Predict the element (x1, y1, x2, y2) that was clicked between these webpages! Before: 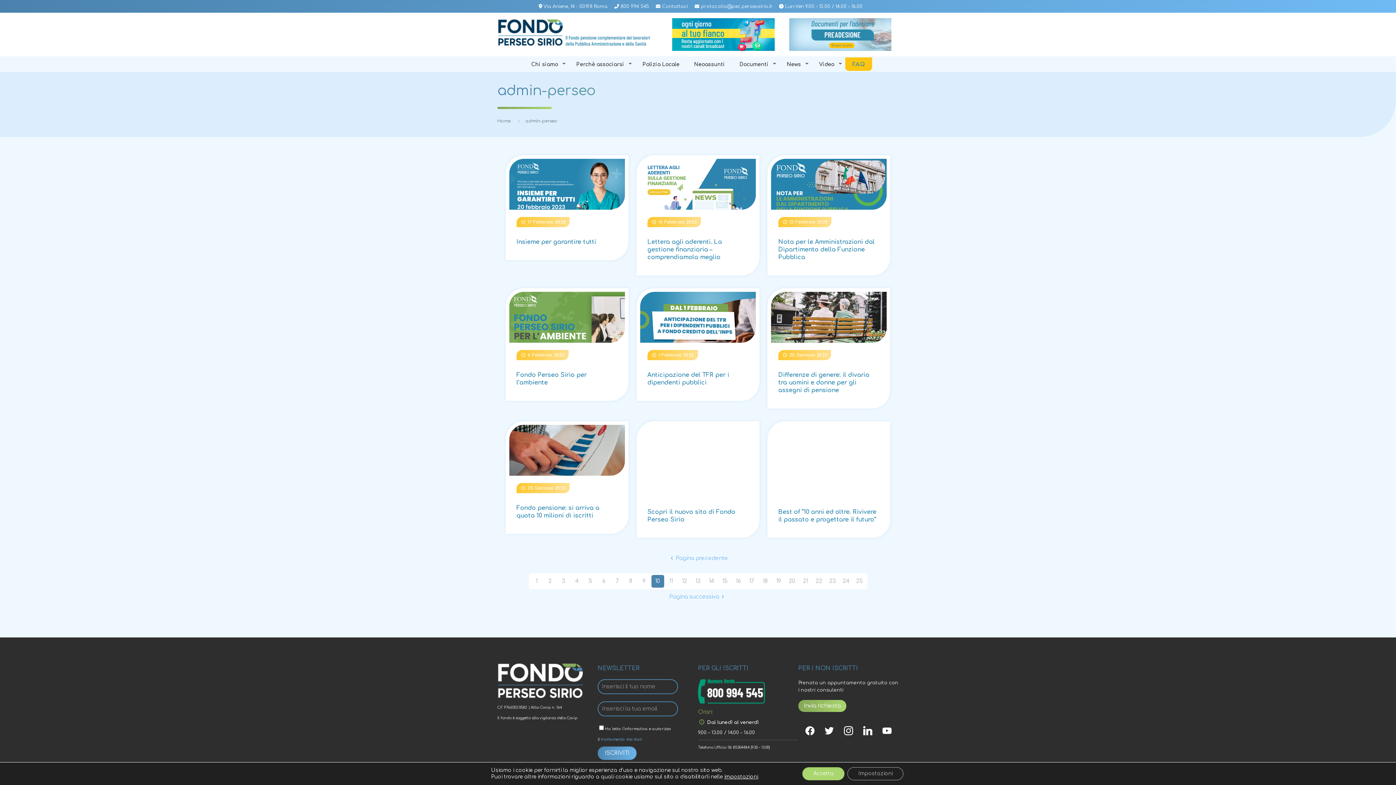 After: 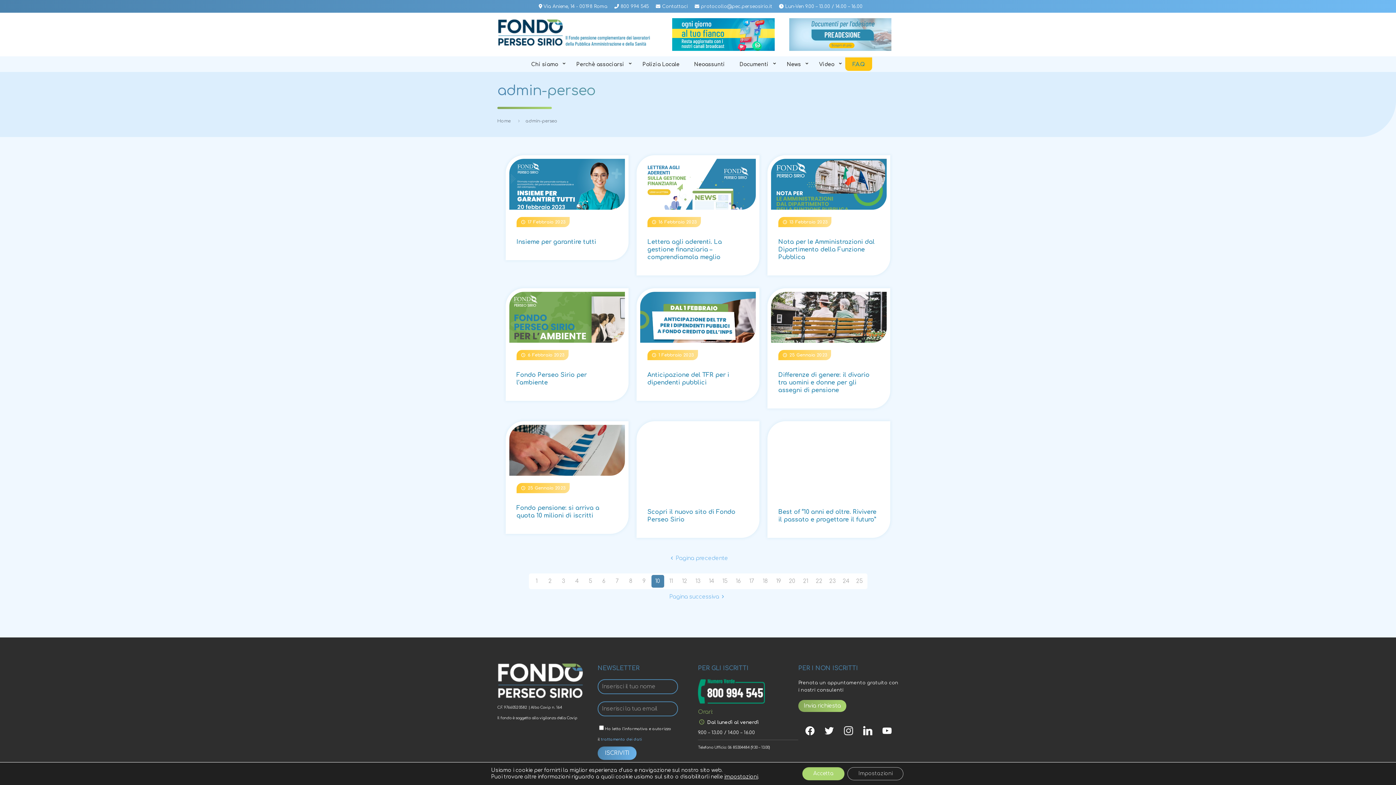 Action: bbox: (841, 728, 856, 734) label: instagram